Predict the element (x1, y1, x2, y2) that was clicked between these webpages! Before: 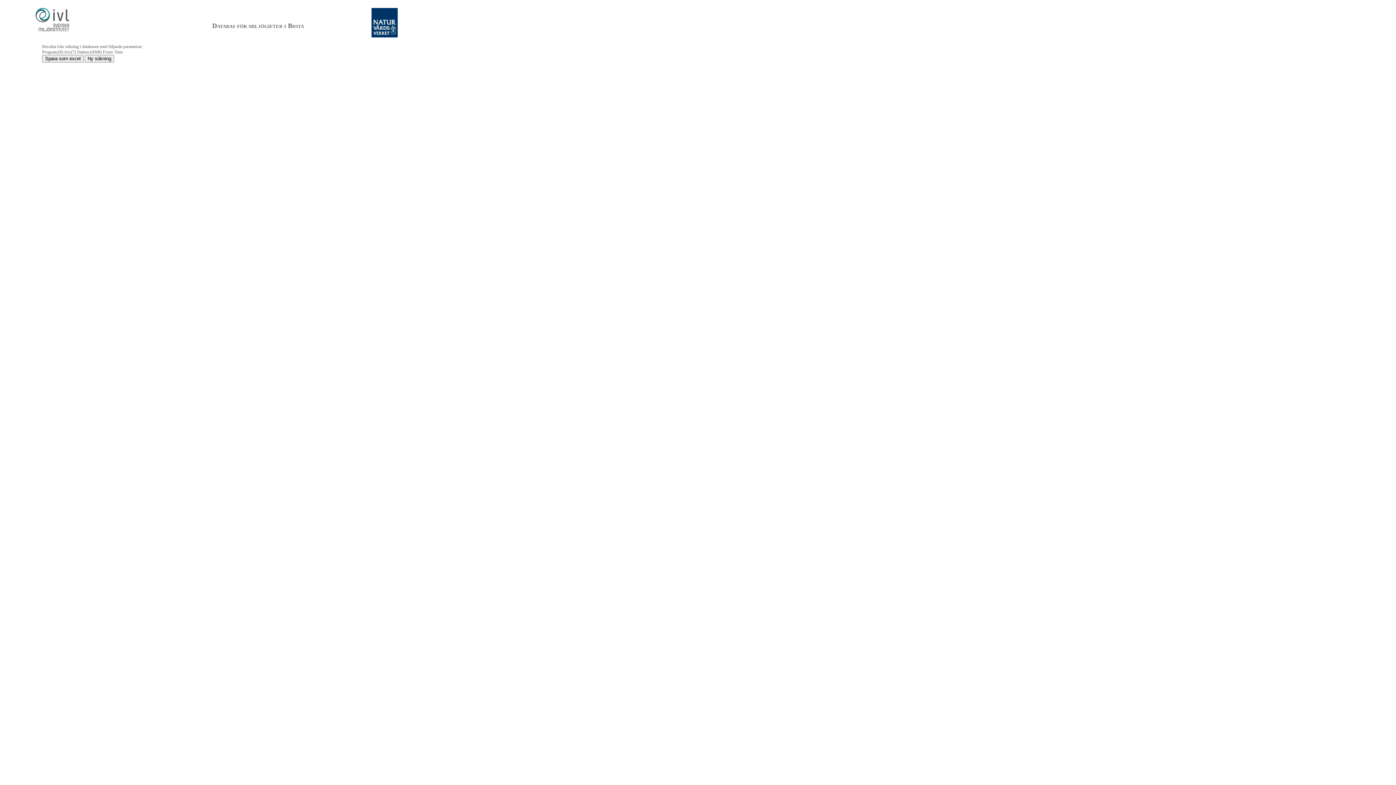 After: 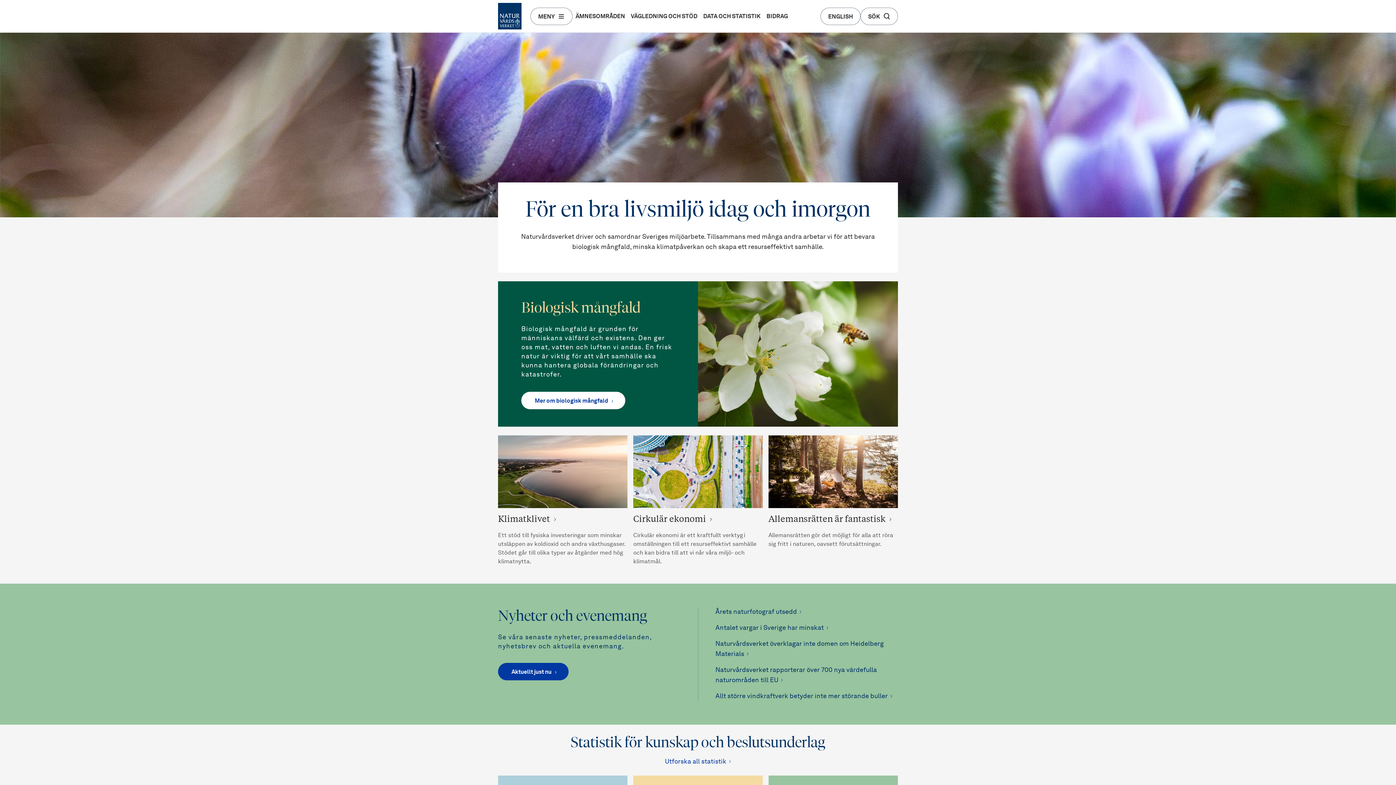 Action: bbox: (371, 33, 397, 38)